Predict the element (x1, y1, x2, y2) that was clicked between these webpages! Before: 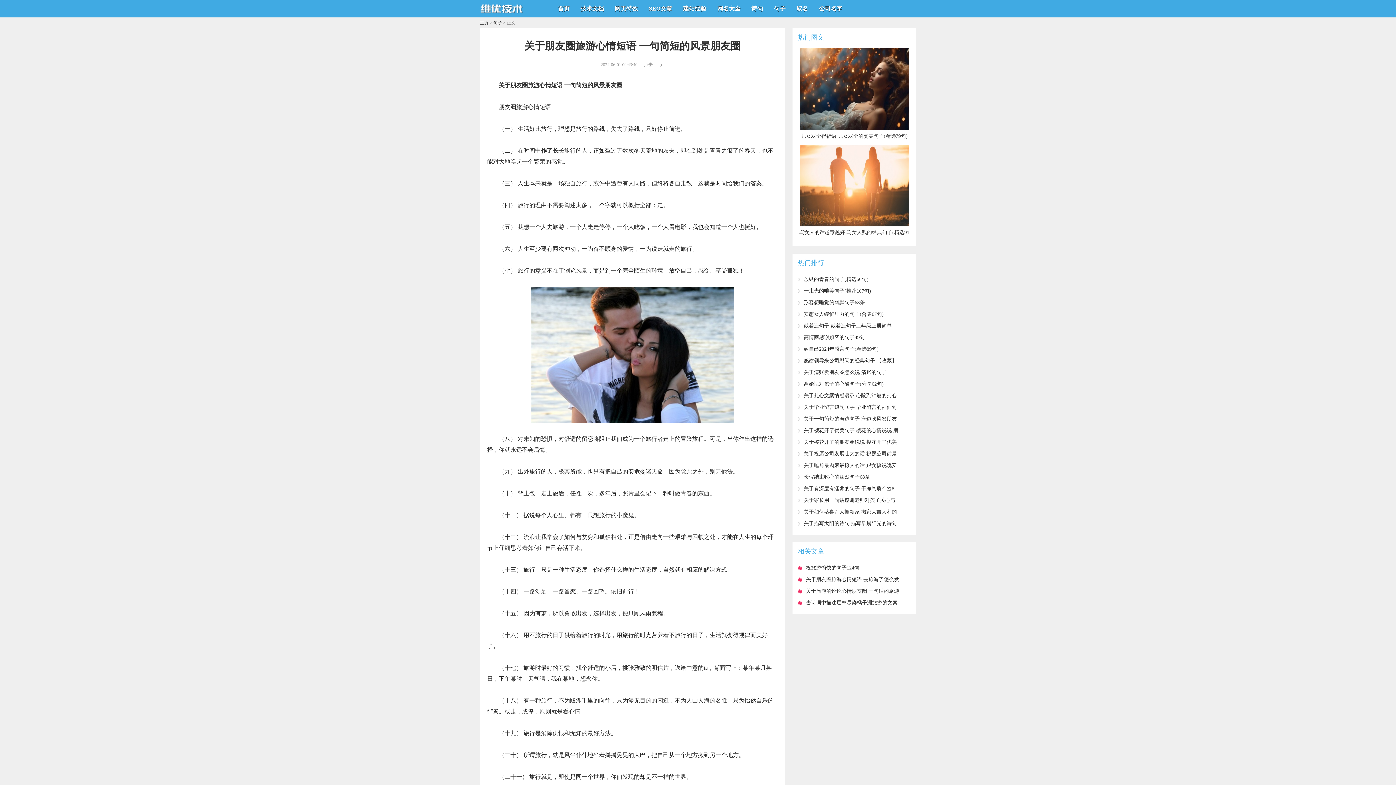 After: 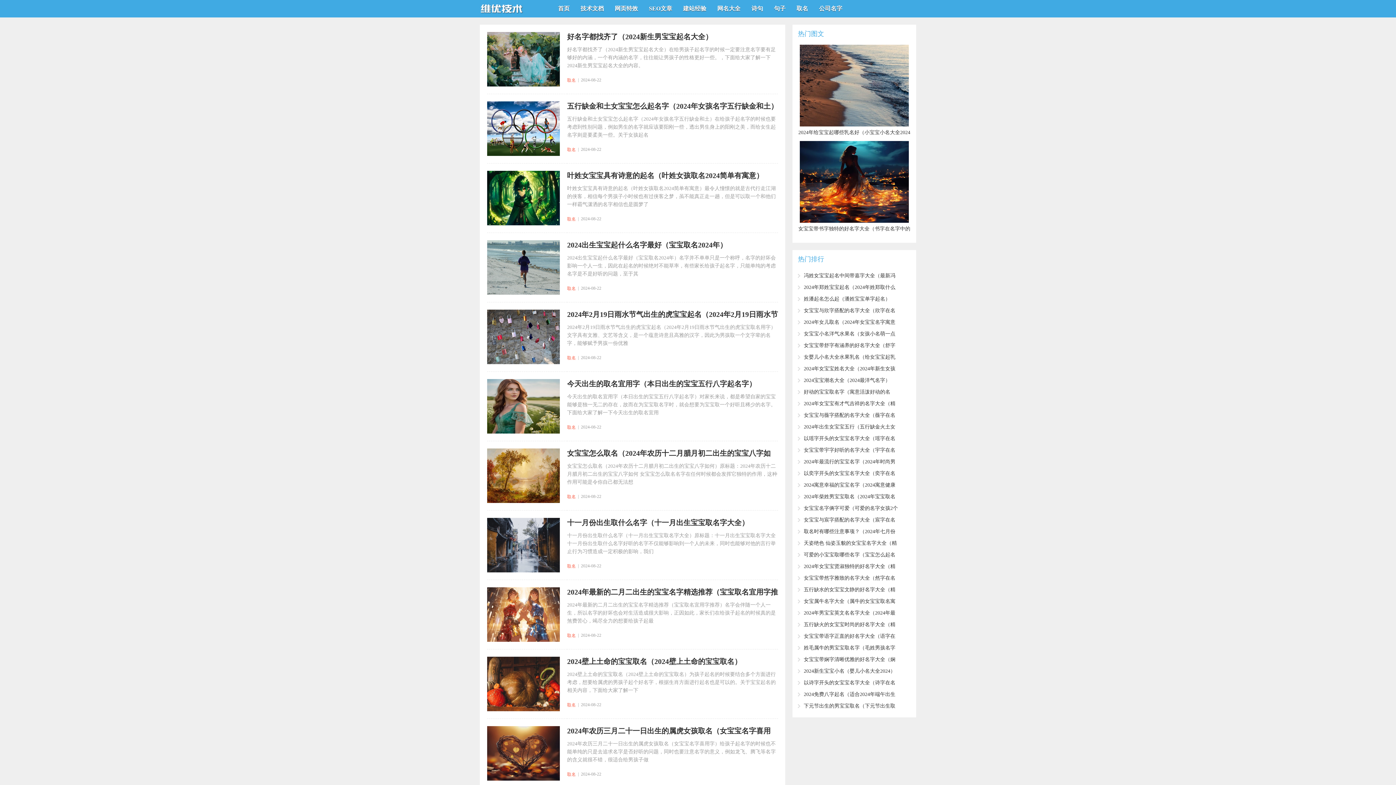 Action: label: 取名 bbox: (791, 0, 813, 17)